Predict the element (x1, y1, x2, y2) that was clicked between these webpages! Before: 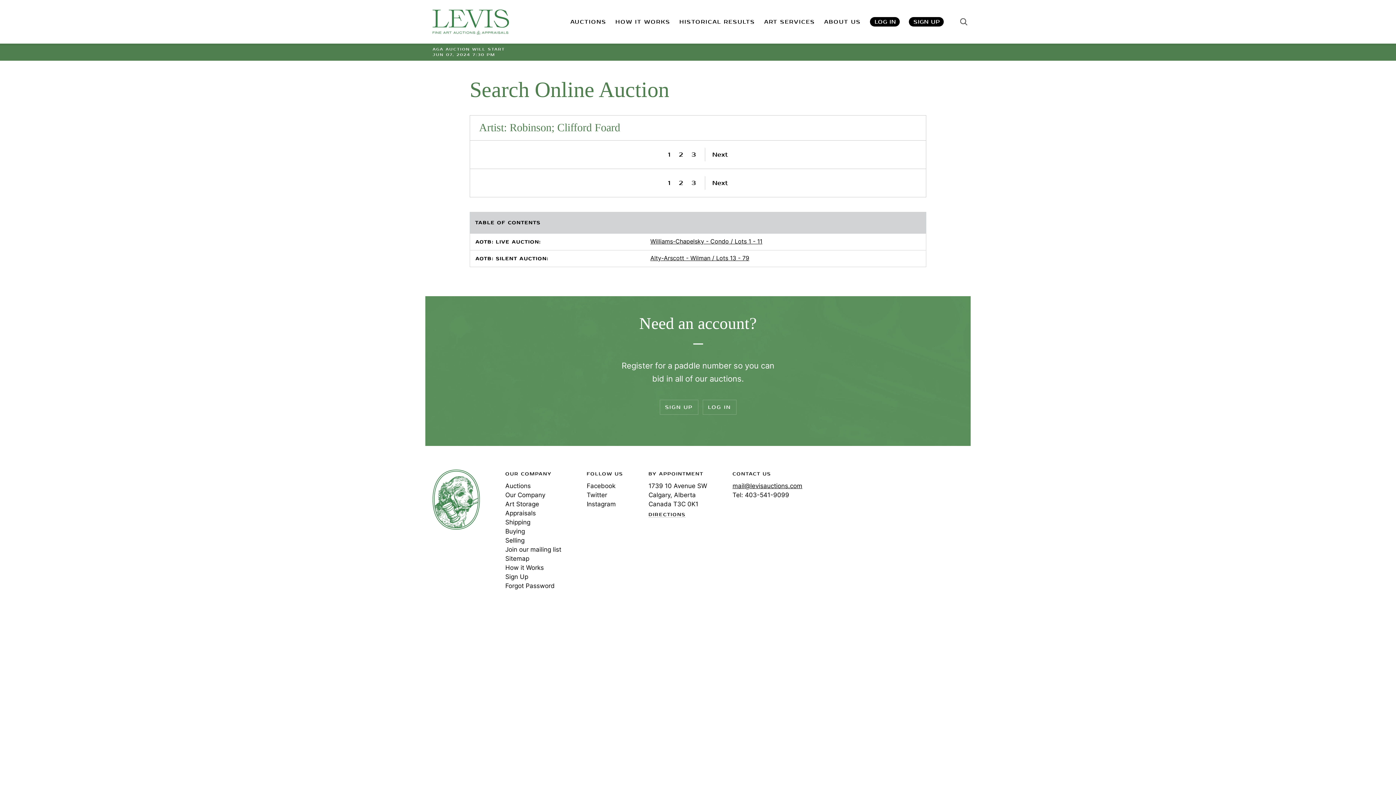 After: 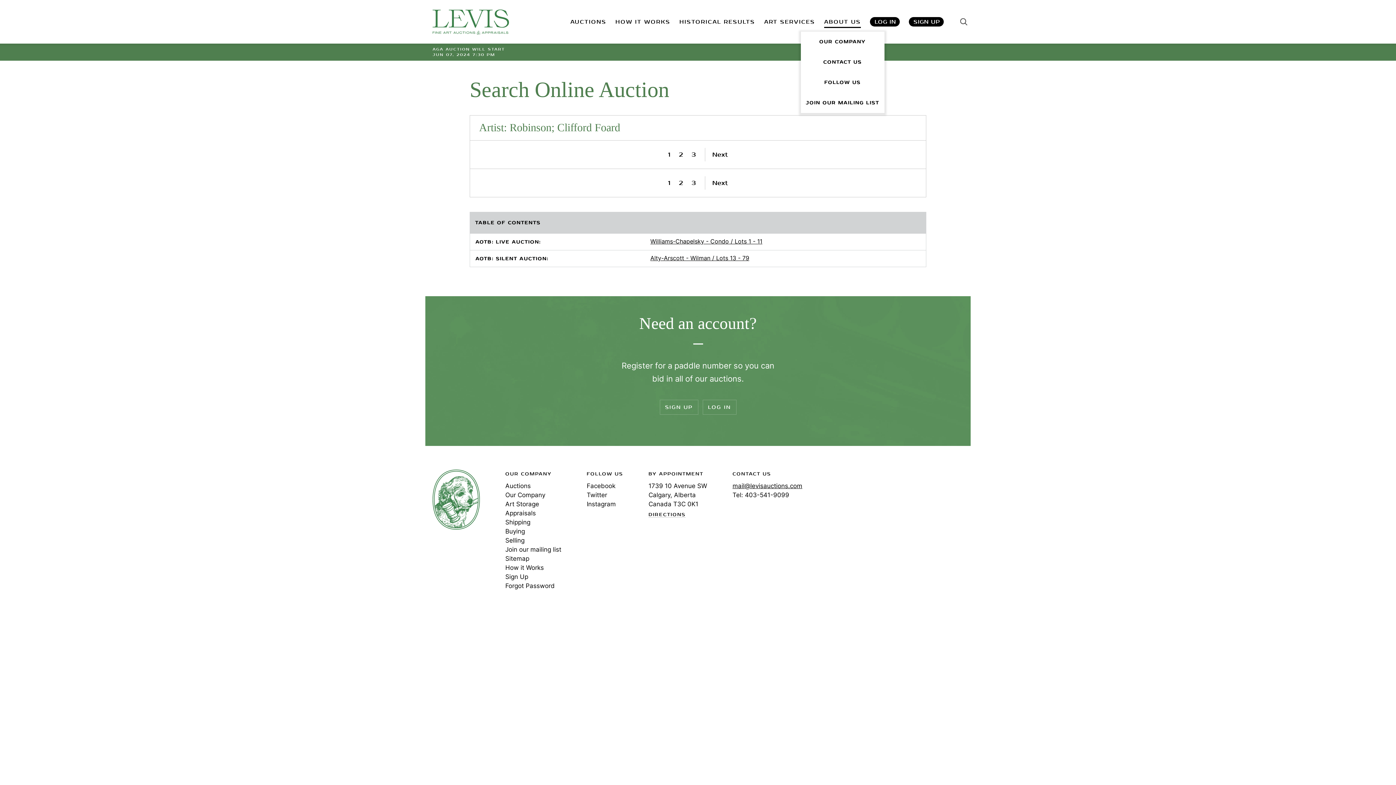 Action: label: ABOUT US bbox: (824, 16, 861, 28)